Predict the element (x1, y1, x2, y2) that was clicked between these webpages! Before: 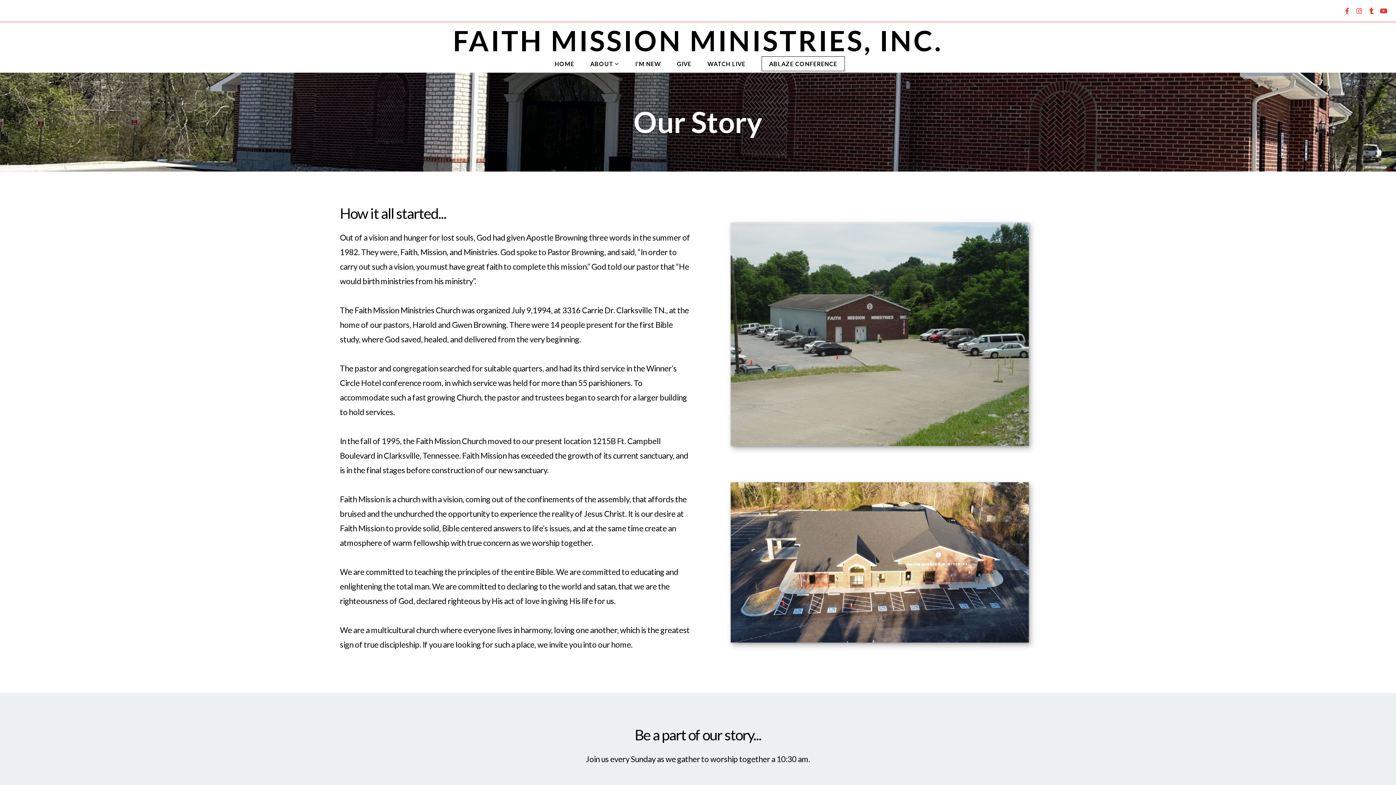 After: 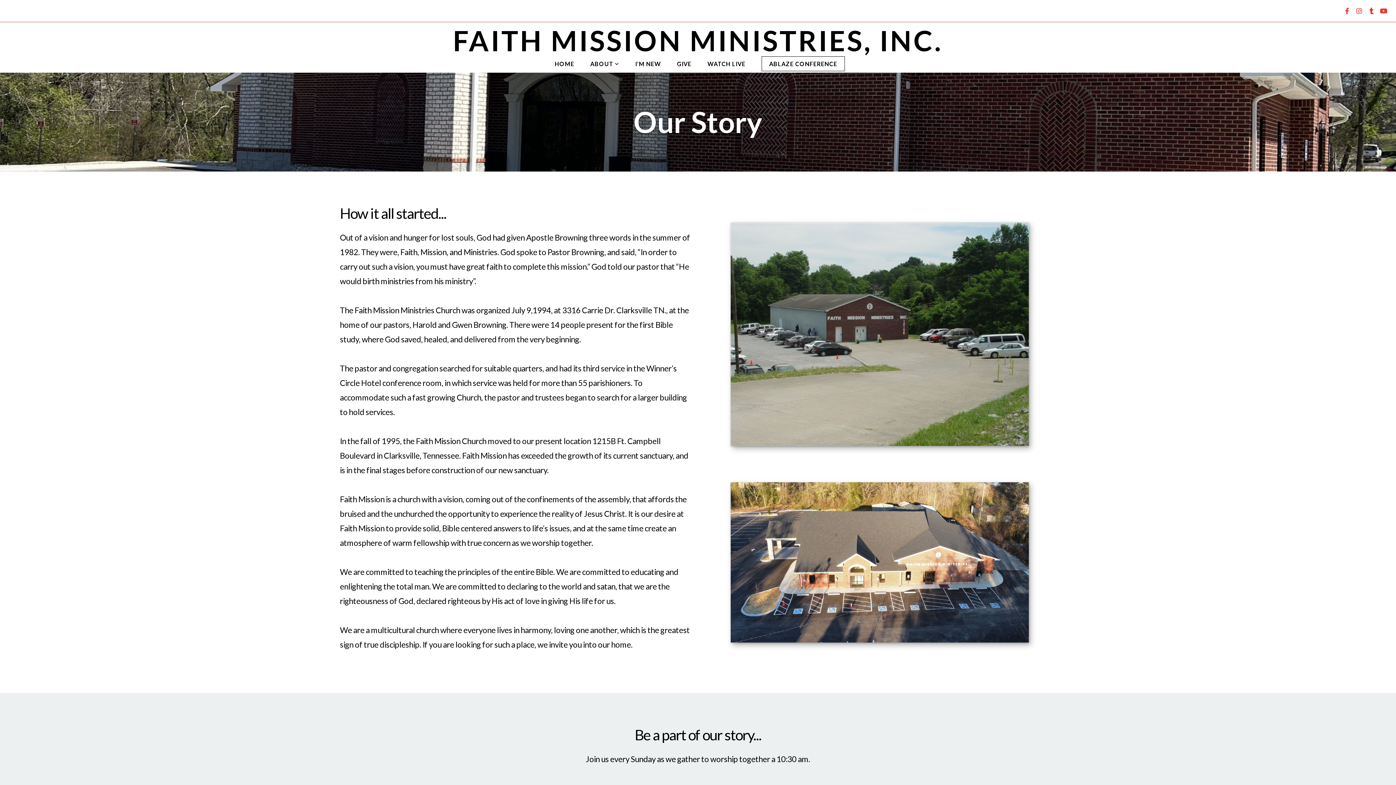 Action: bbox: (1342, 5, 1352, 16)